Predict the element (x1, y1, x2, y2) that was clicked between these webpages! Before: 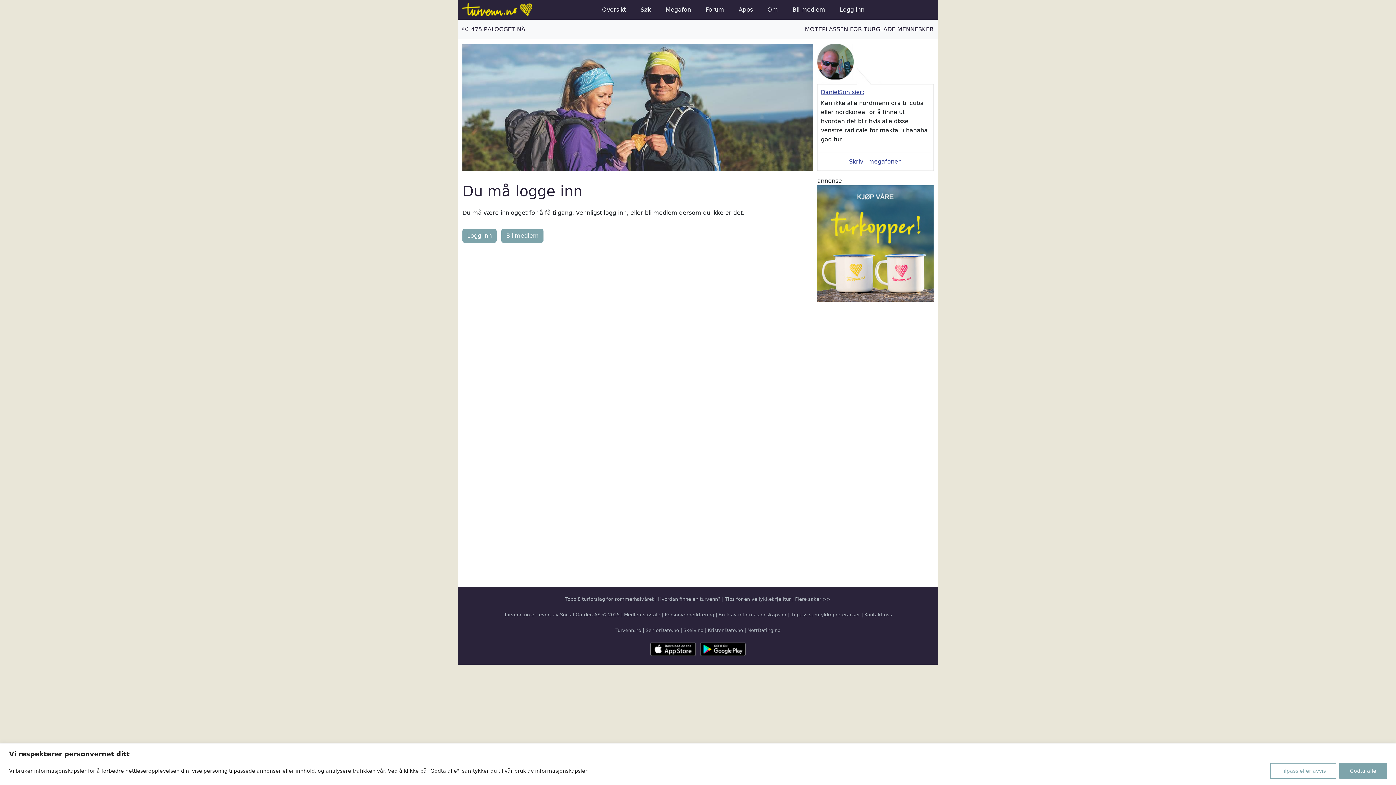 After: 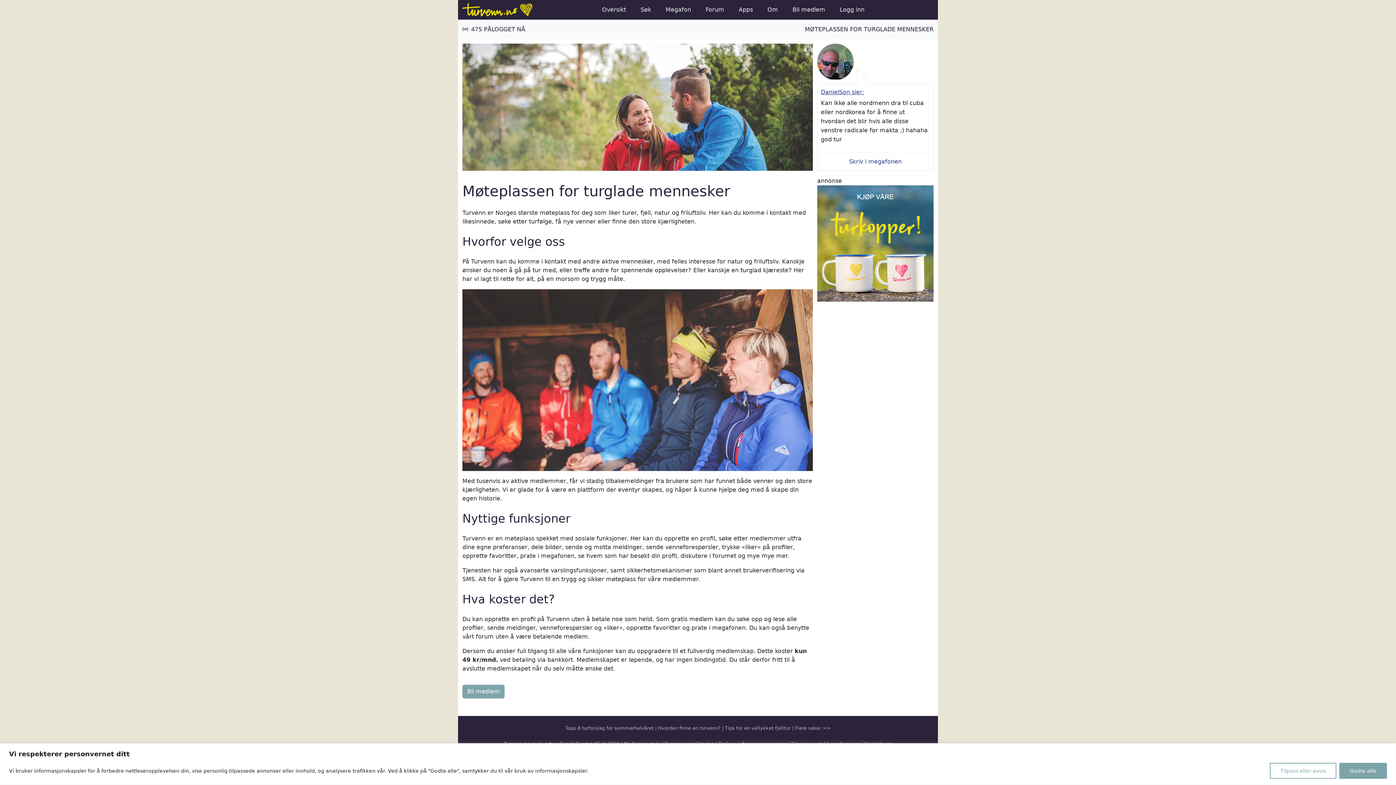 Action: label: Om bbox: (764, 2, 781, 17)